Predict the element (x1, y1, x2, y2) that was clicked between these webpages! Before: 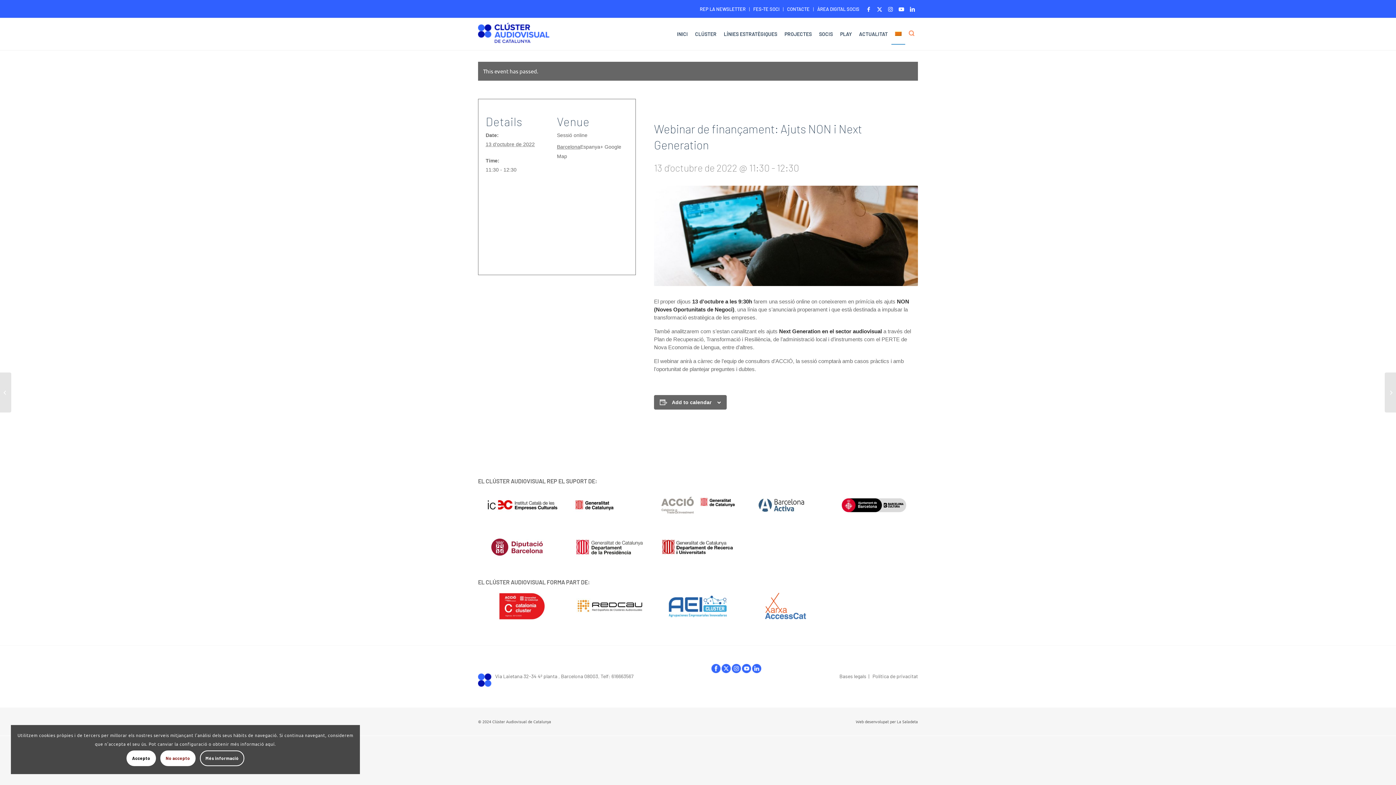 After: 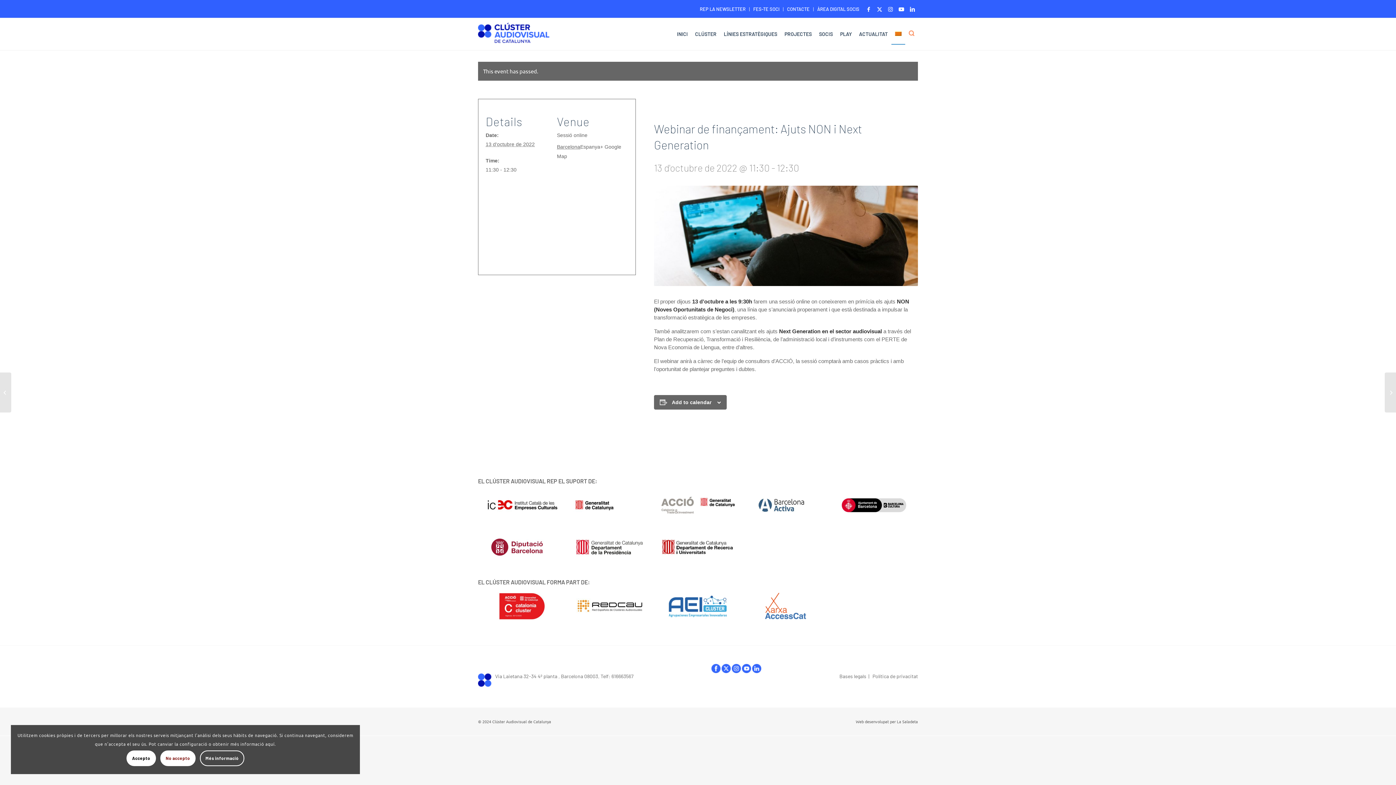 Action: bbox: (711, 664, 720, 676) label: facebook